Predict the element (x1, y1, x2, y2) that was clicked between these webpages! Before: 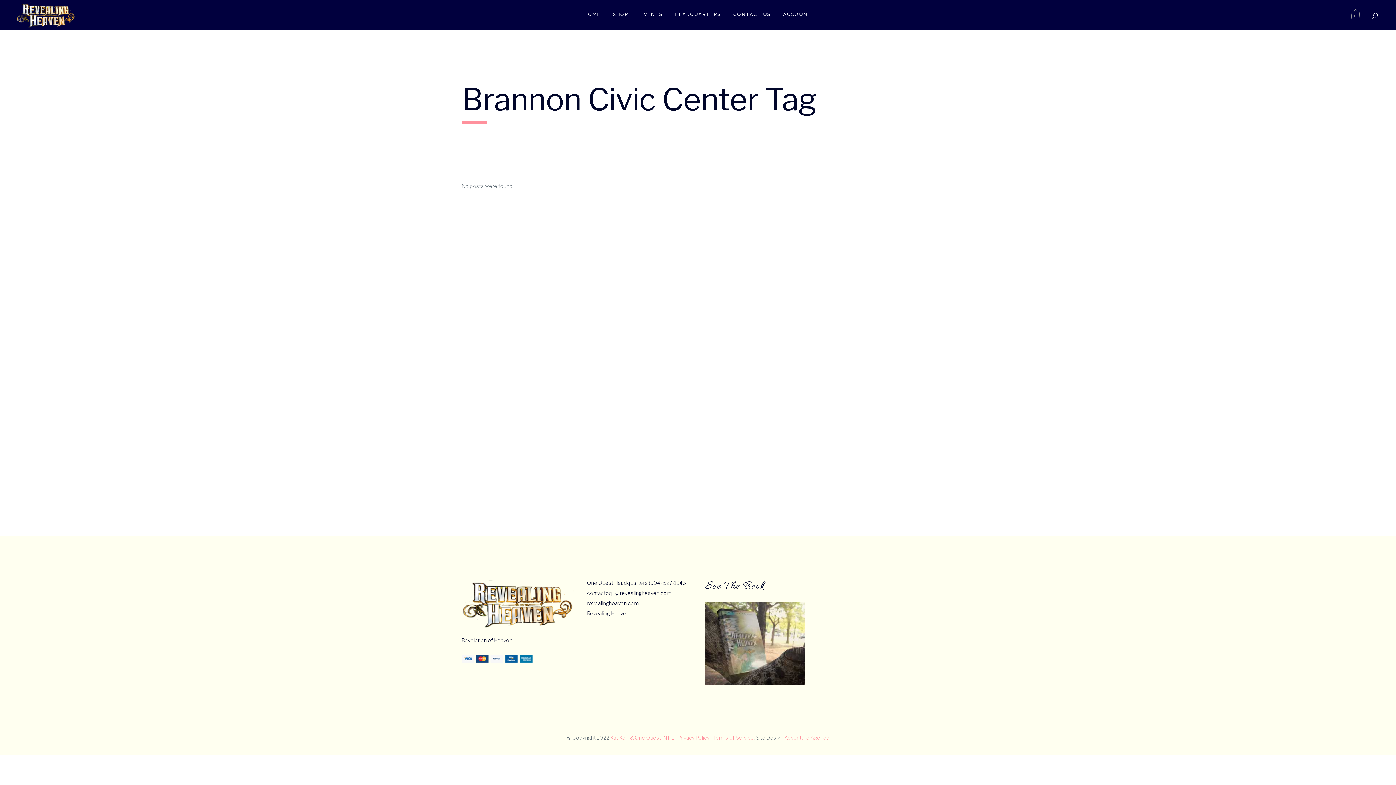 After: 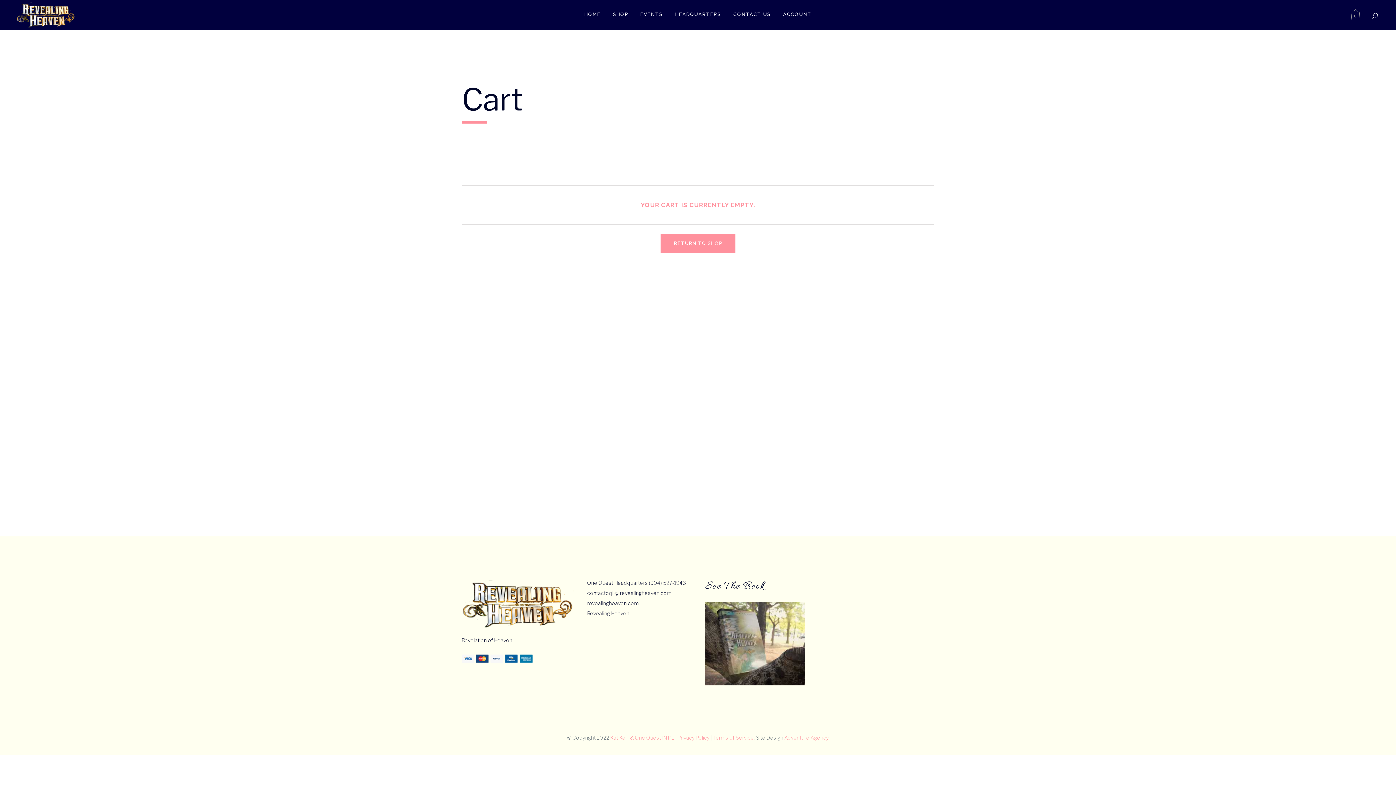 Action: label: 0 bbox: (1348, 8, 1363, 21)